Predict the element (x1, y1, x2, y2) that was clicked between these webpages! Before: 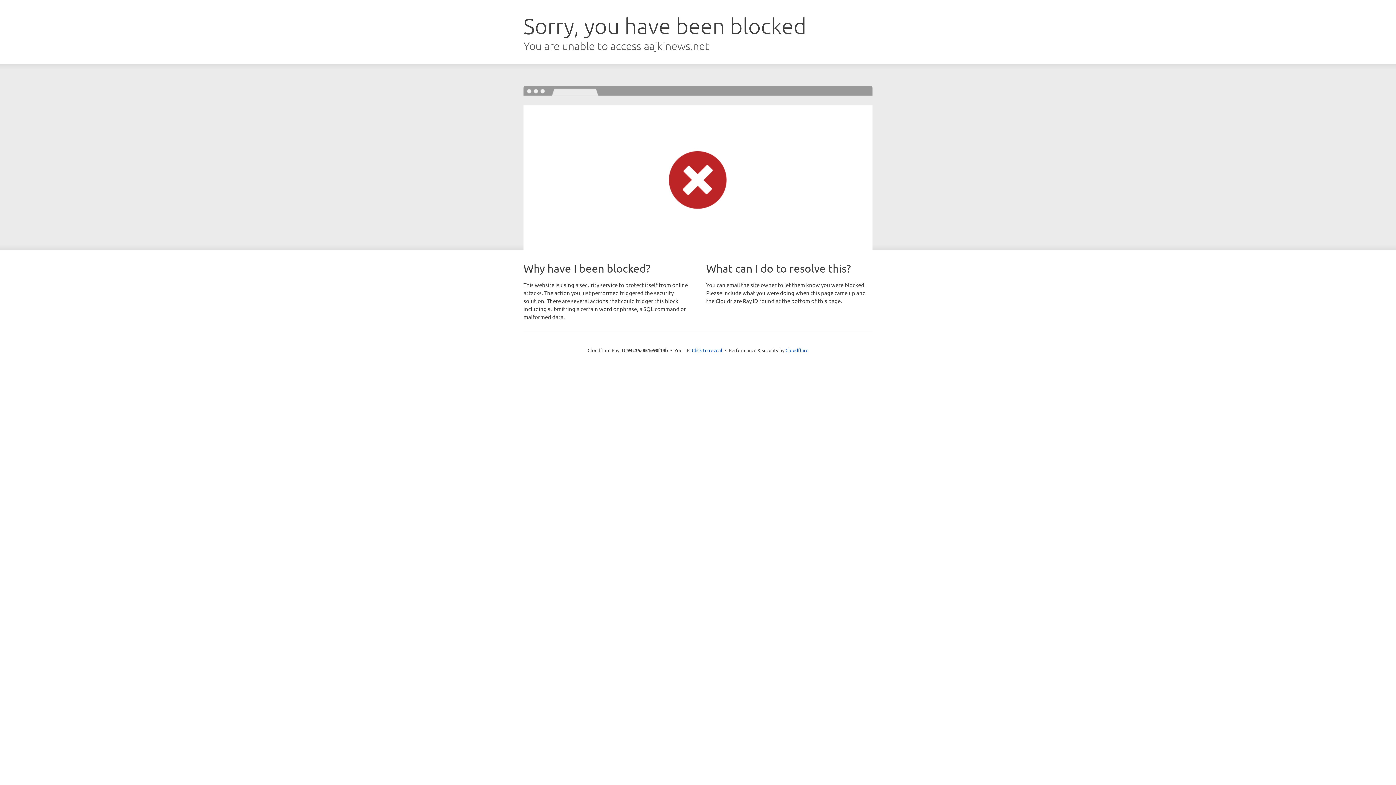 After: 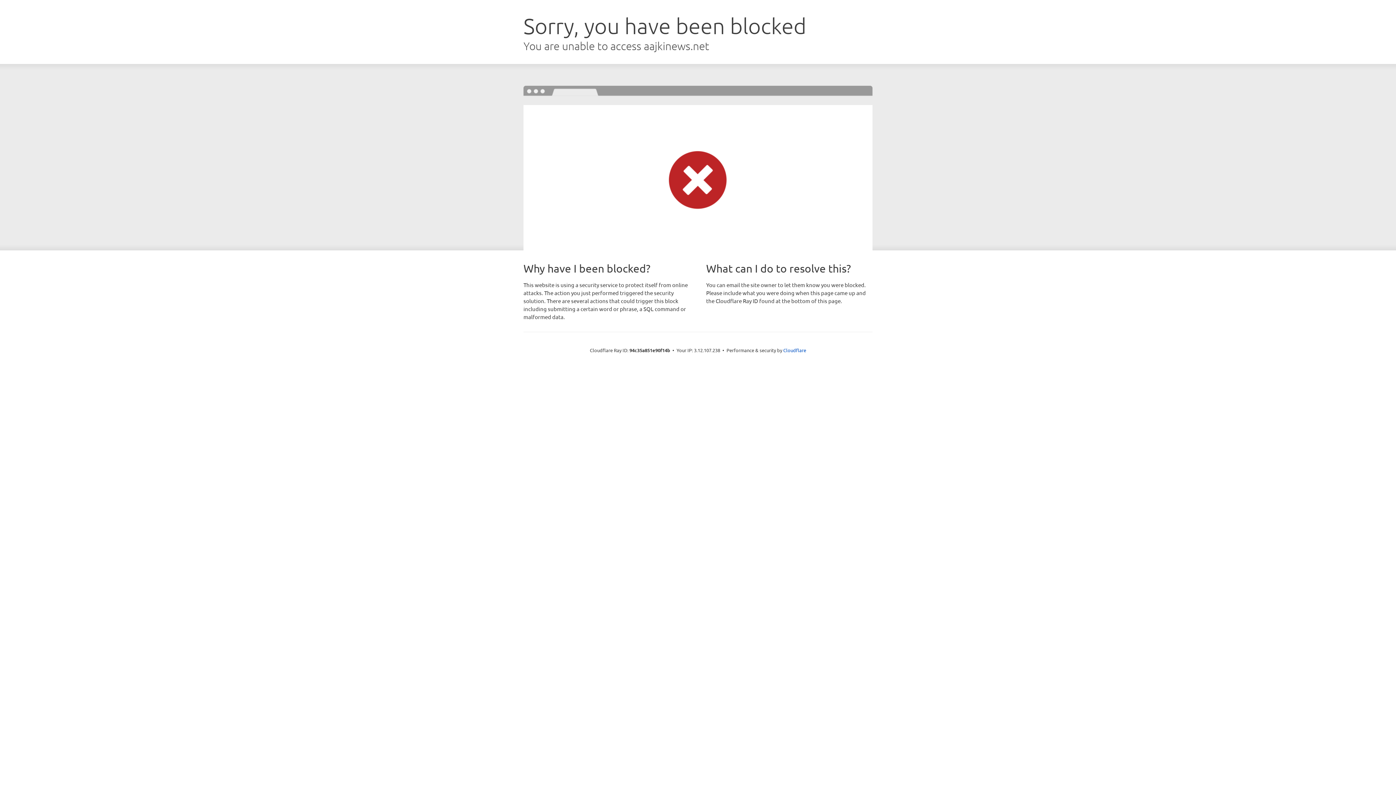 Action: label: Click to reveal bbox: (692, 346, 722, 353)